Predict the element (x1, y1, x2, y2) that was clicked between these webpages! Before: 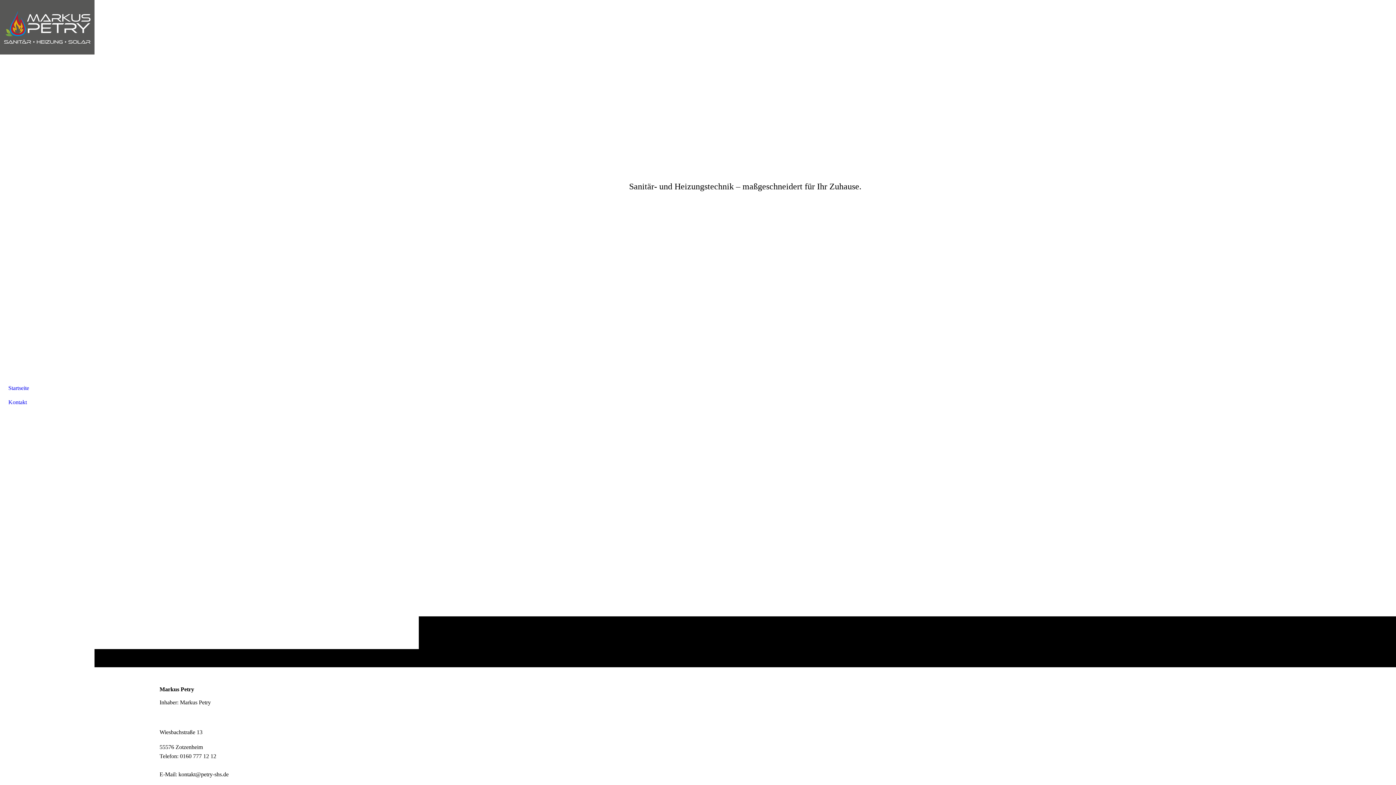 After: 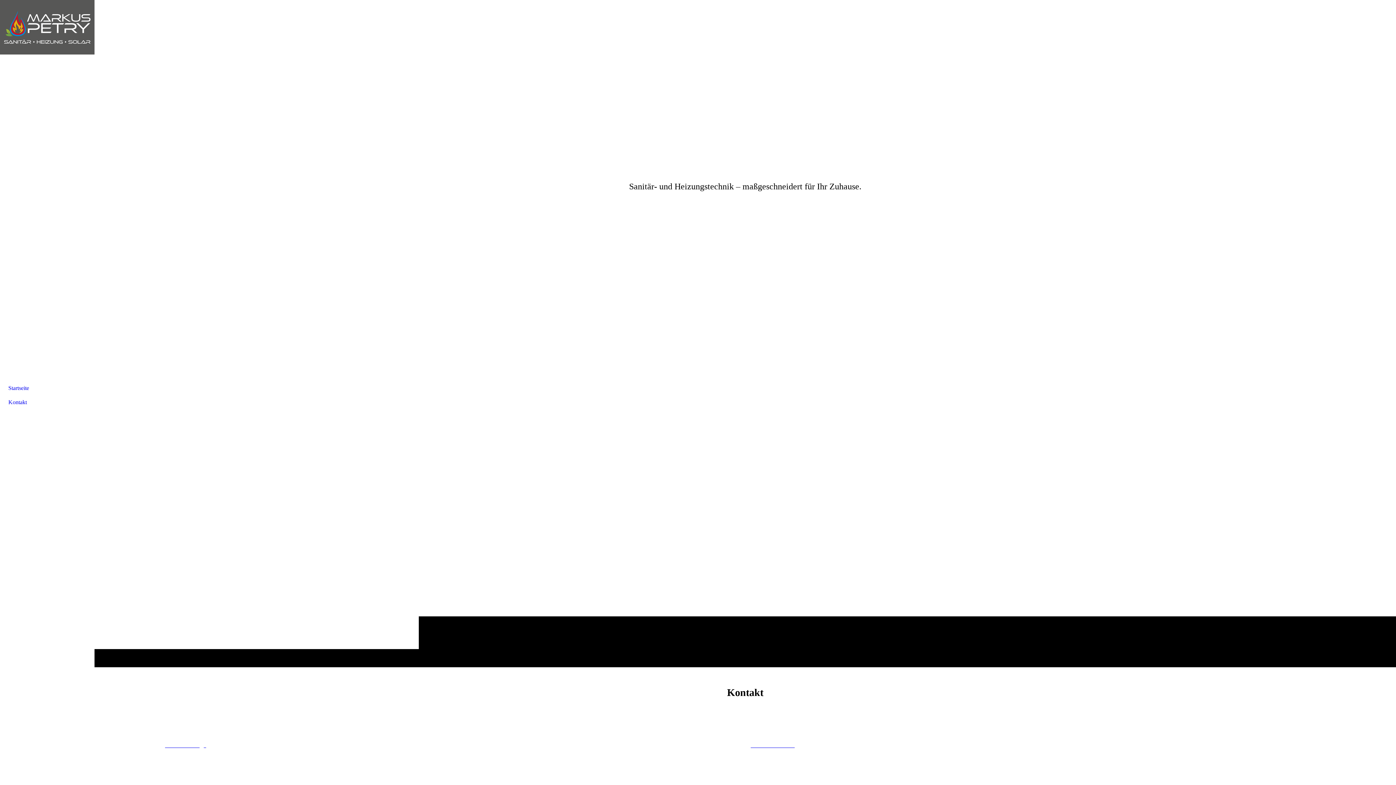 Action: bbox: (4, 395, 89, 409) label: Kontakt